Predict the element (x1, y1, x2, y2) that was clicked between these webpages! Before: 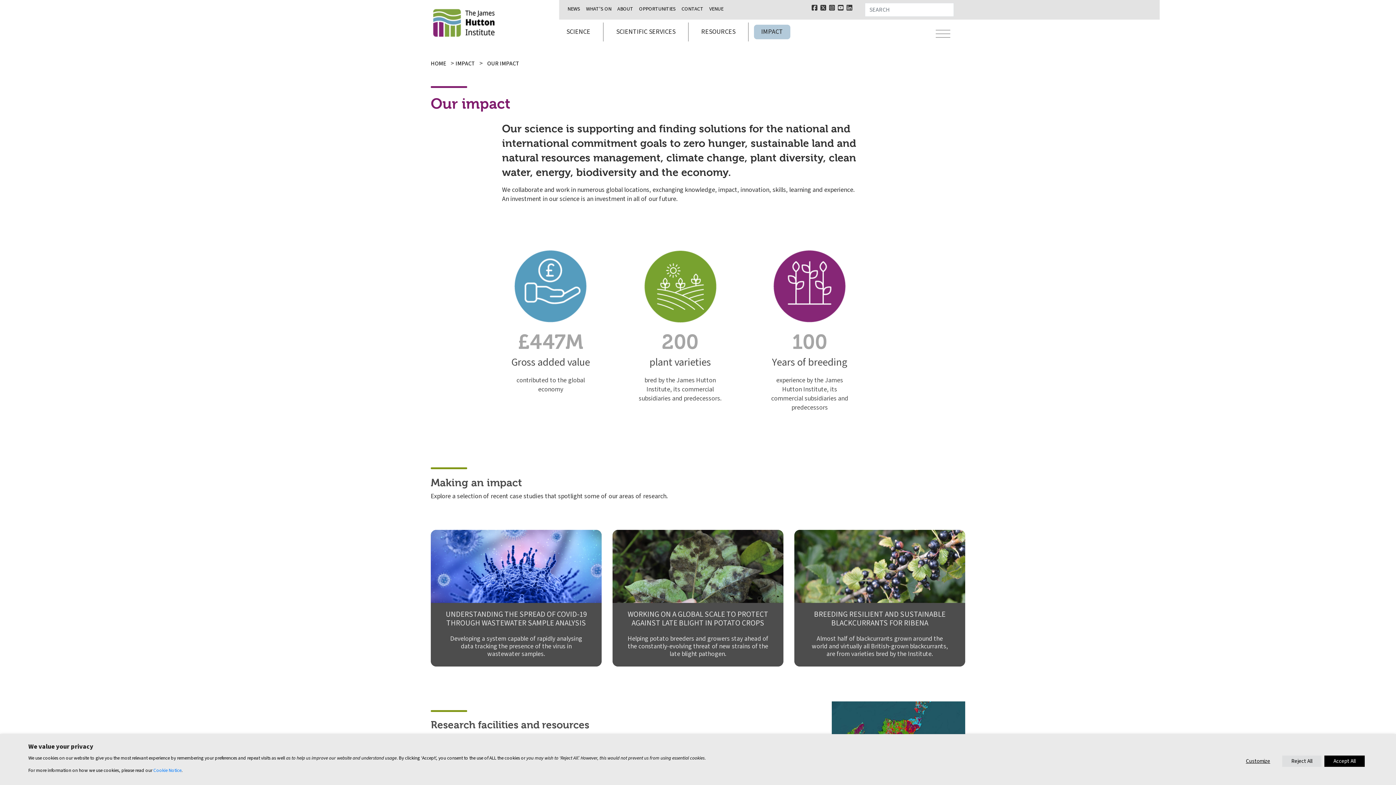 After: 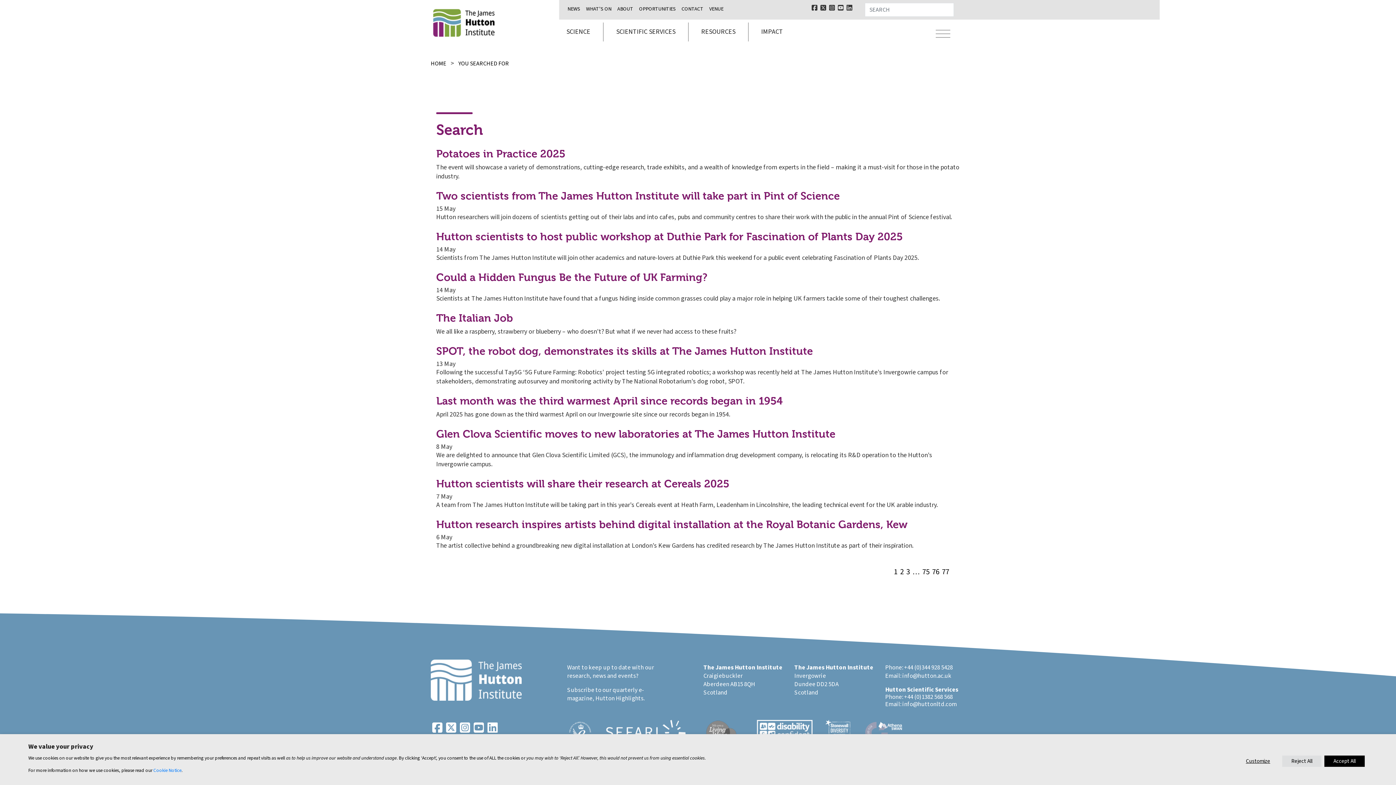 Action: bbox: (942, 2, 954, 16)